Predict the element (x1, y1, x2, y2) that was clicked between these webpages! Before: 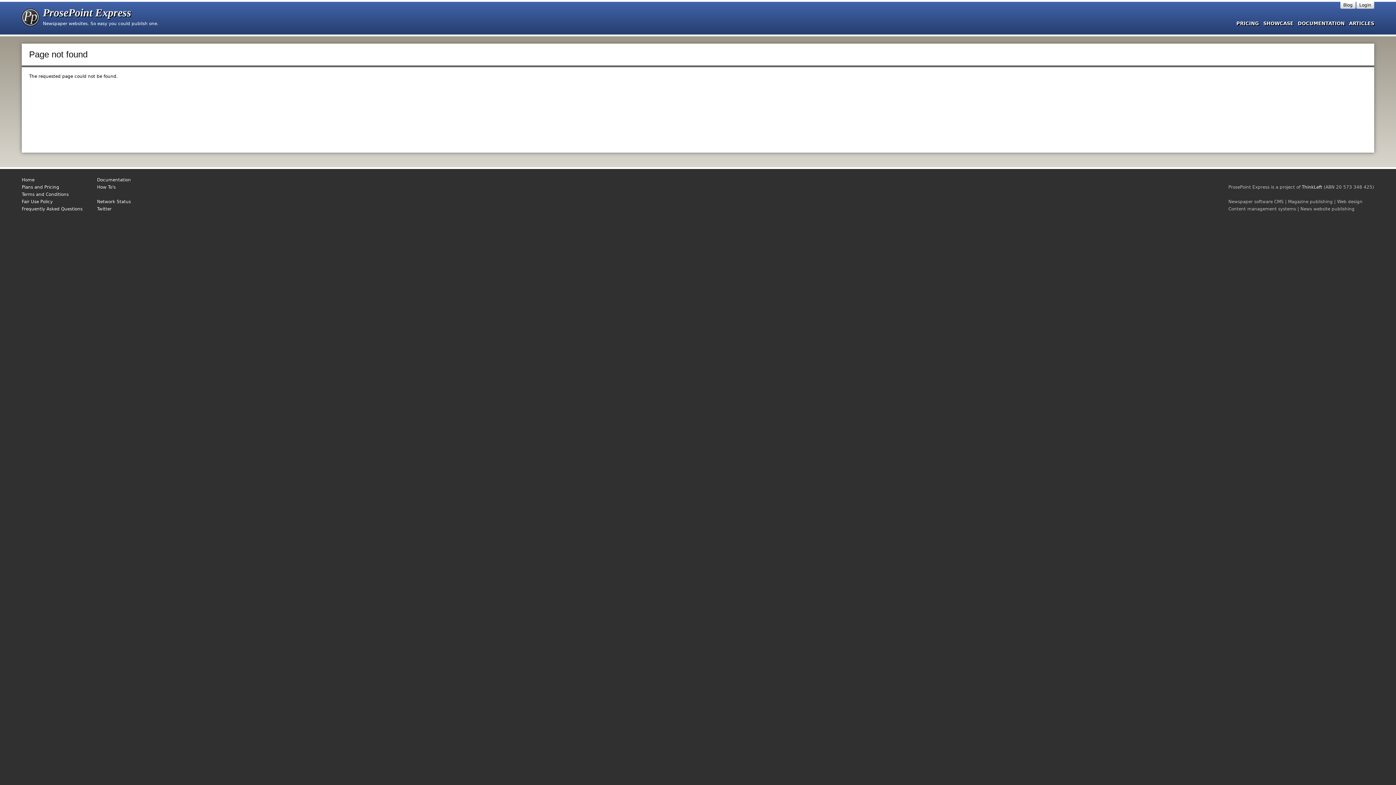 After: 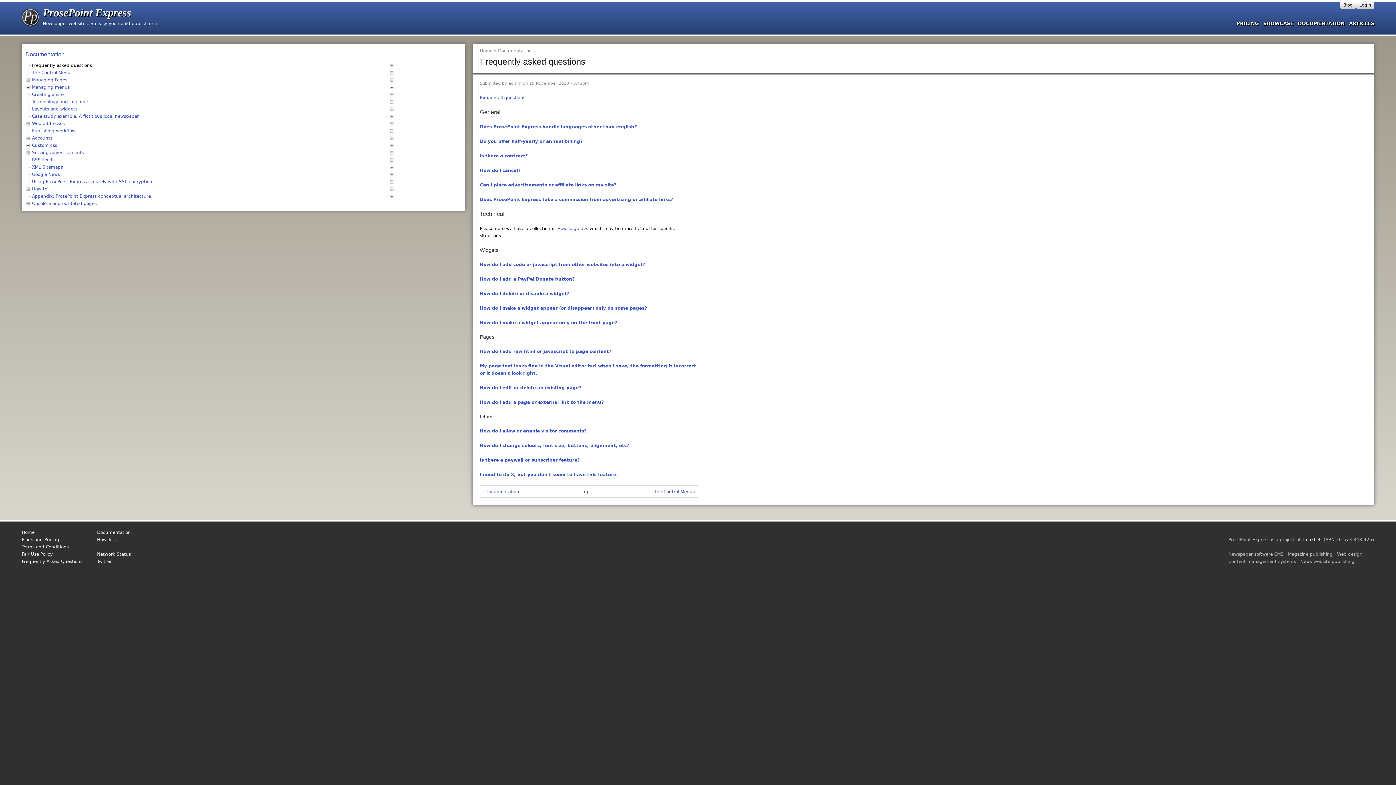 Action: label: Frequently Asked Questions bbox: (21, 206, 82, 211)